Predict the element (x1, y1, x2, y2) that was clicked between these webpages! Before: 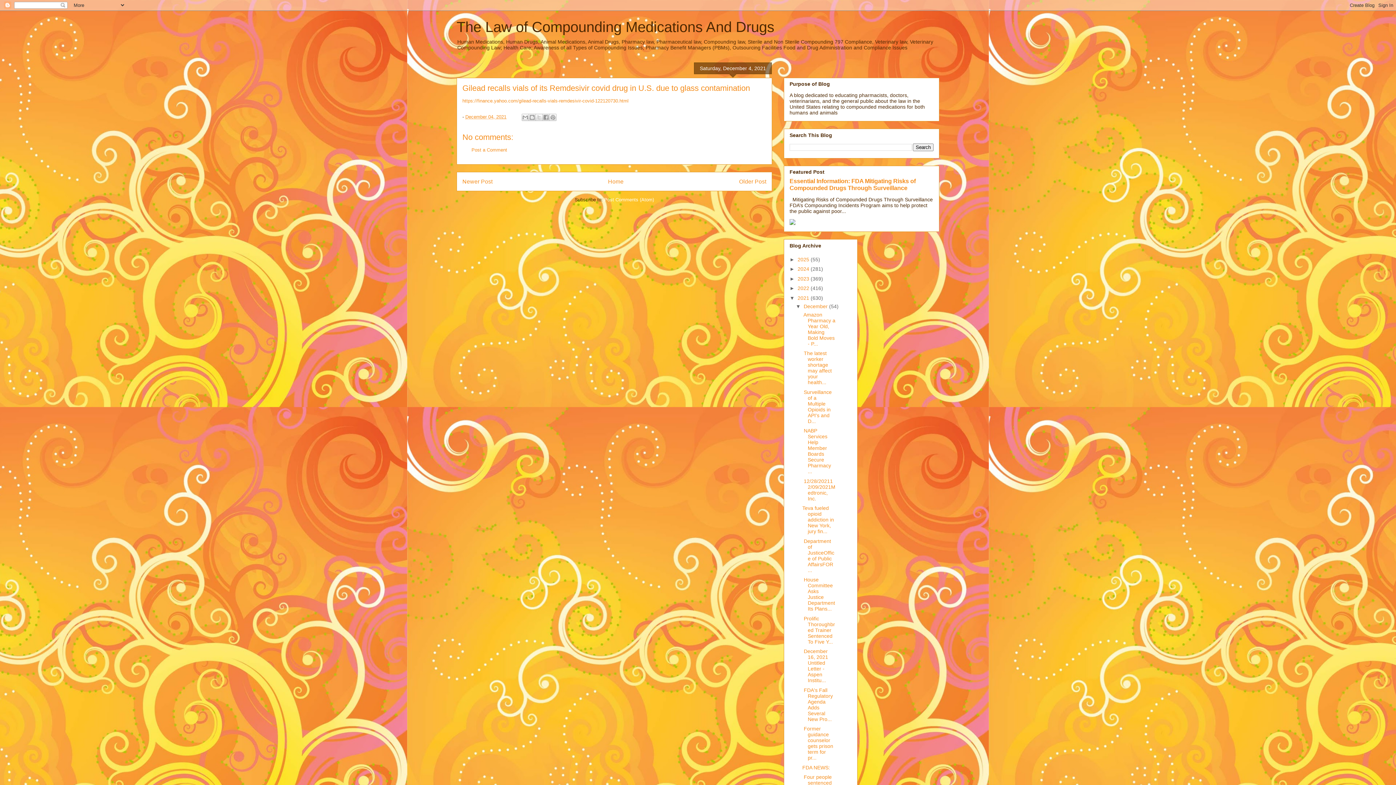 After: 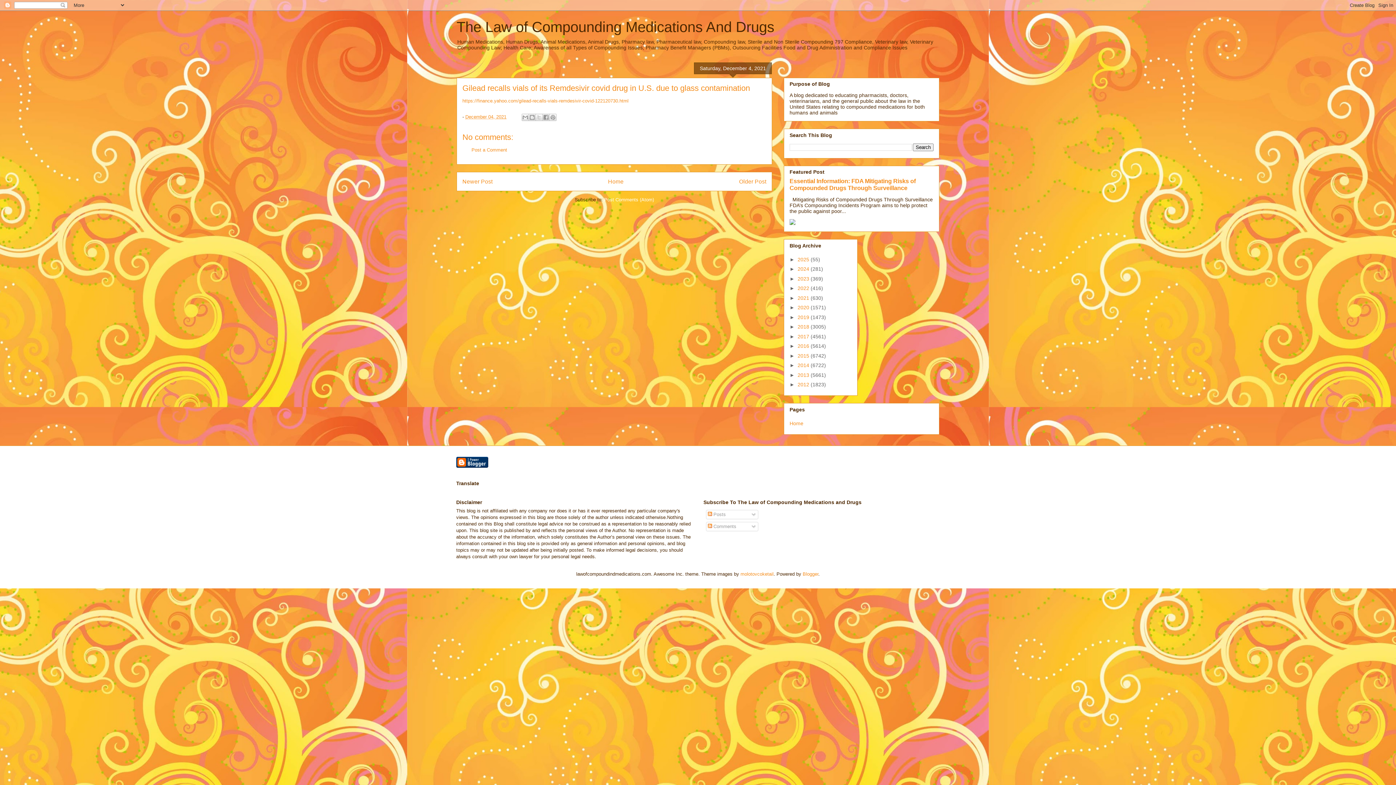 Action: bbox: (789, 295, 797, 300) label: ▼  